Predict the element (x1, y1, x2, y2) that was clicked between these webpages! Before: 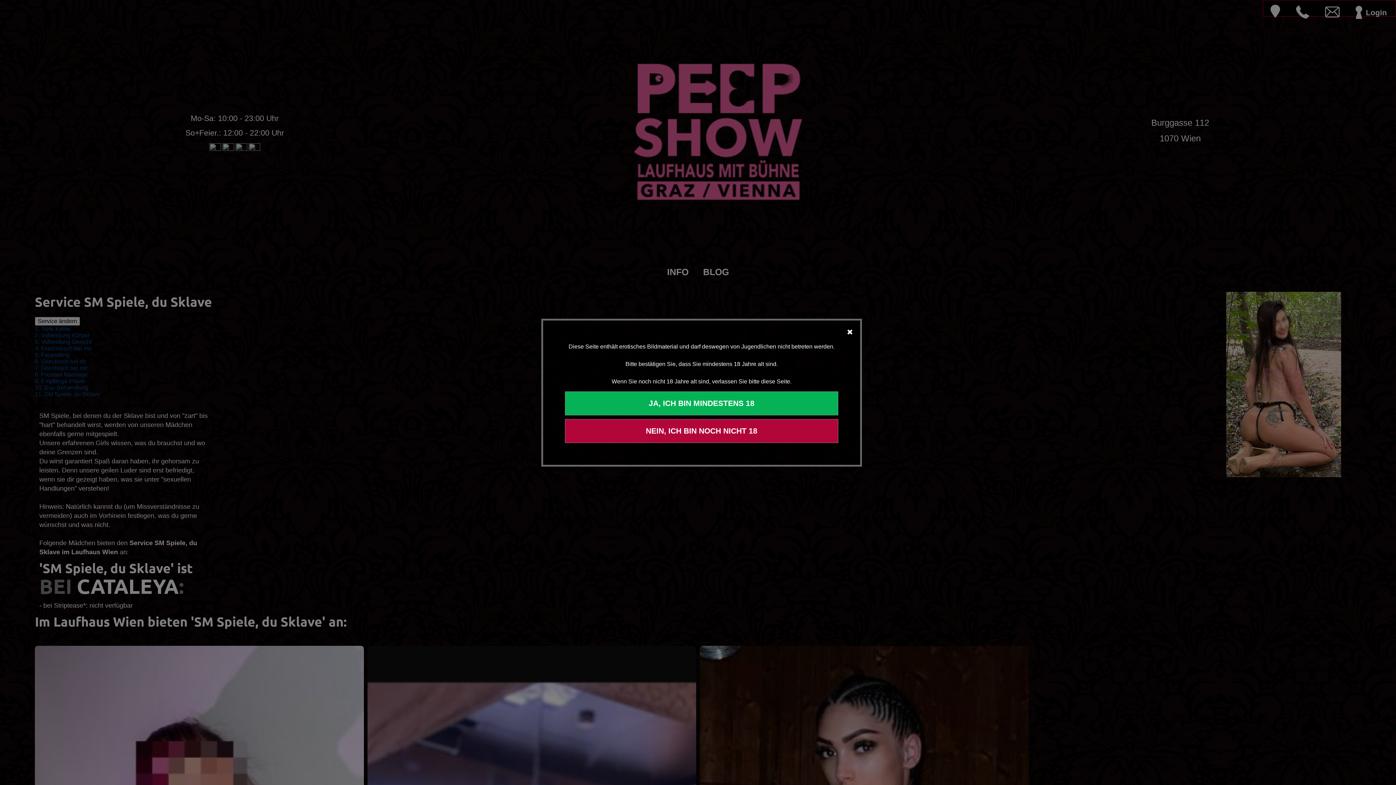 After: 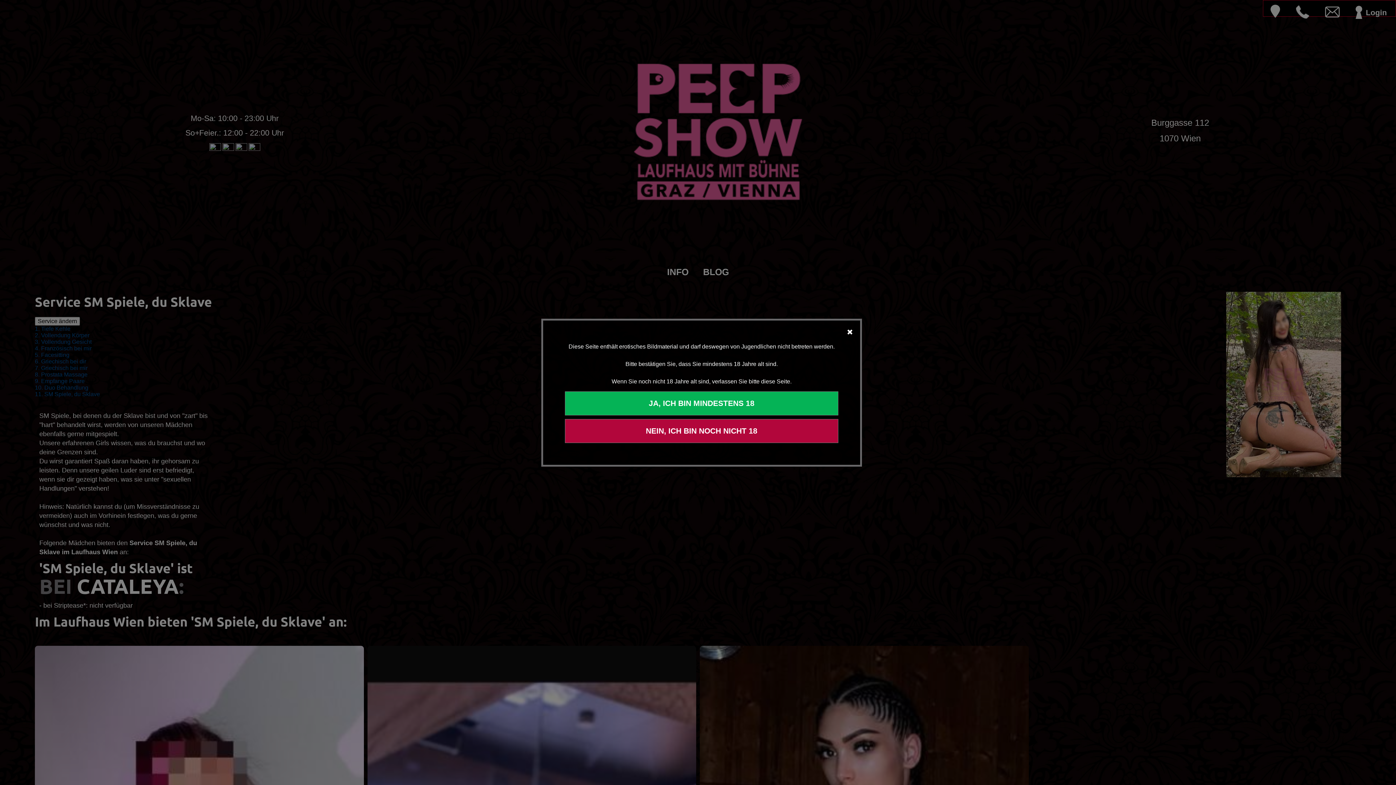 Action: bbox: (847, 327, 853, 336)